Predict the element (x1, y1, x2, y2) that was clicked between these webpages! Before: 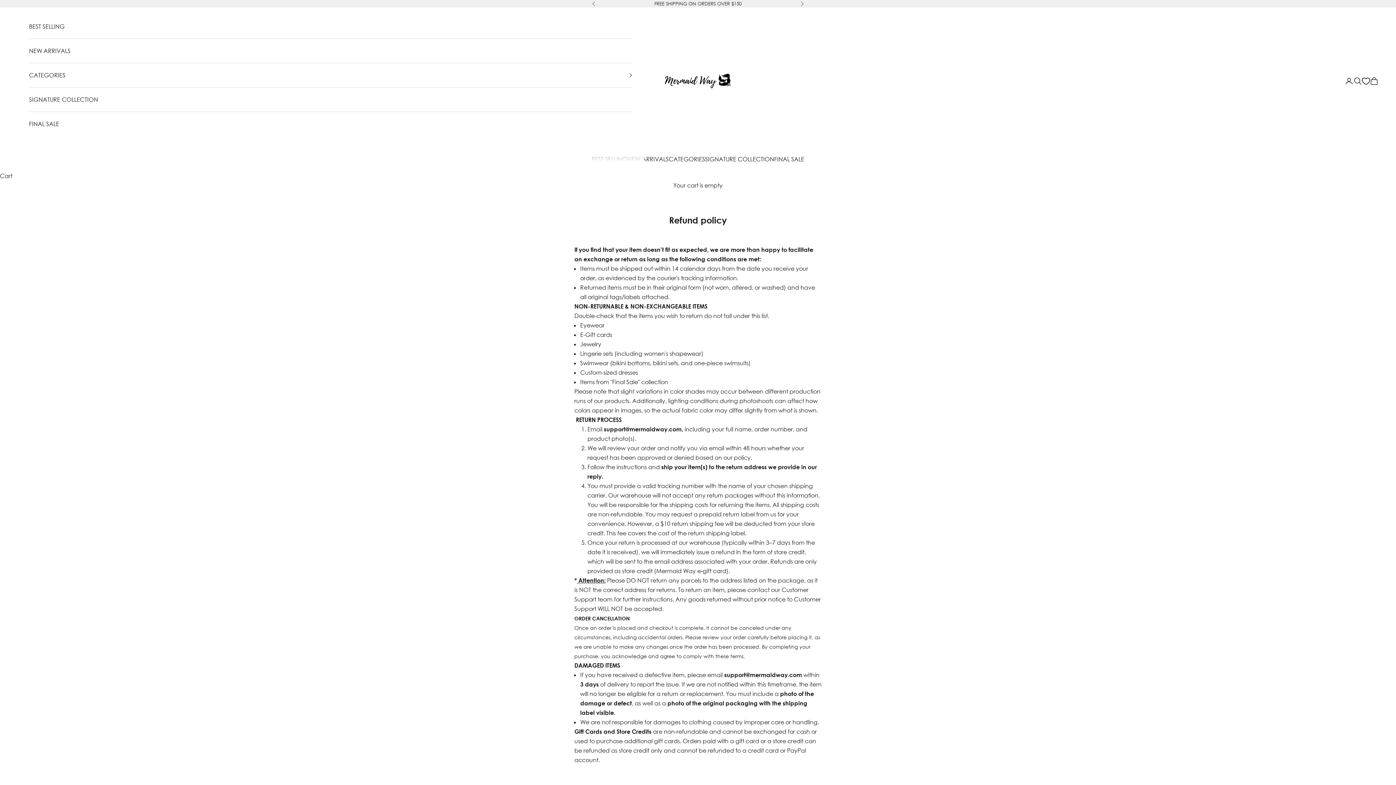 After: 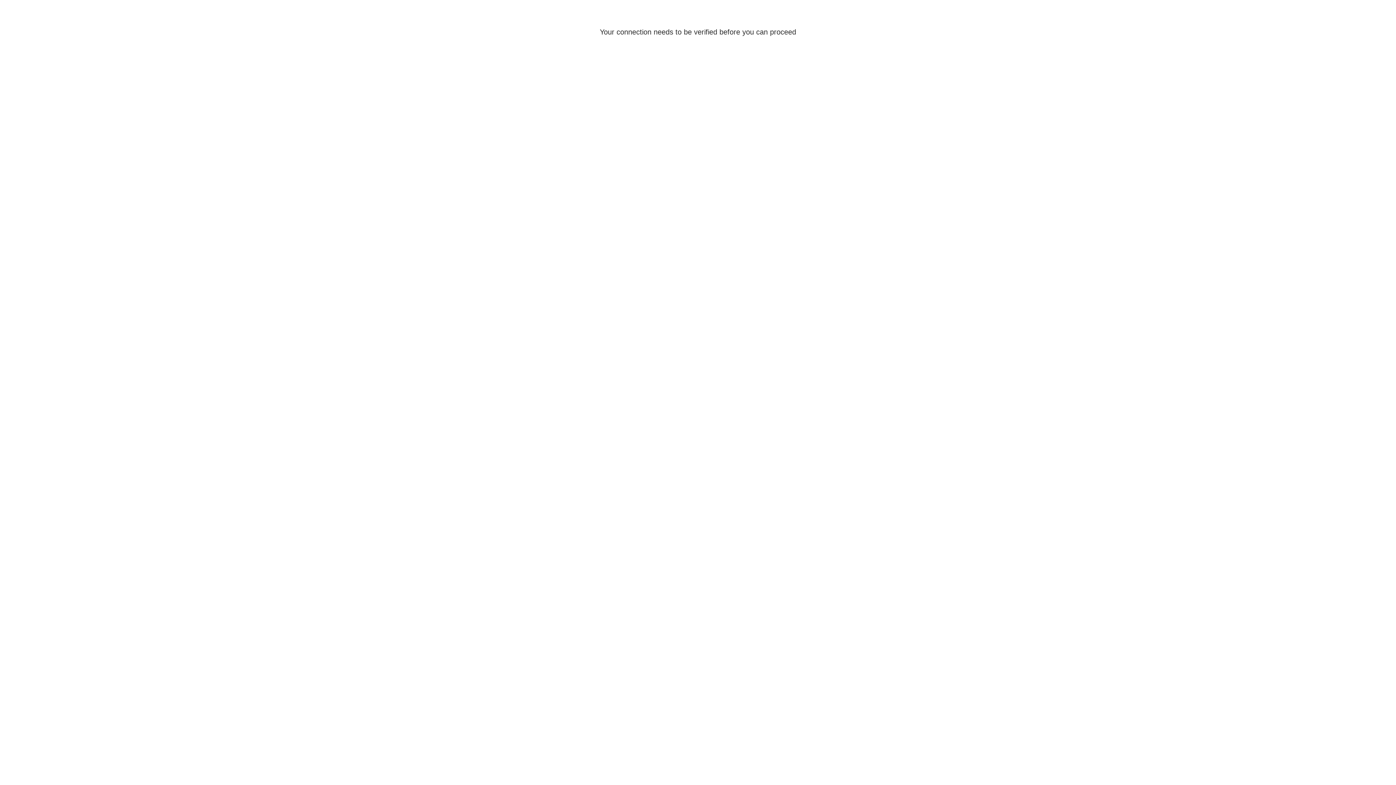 Action: label: Login bbox: (1345, 76, 1353, 85)